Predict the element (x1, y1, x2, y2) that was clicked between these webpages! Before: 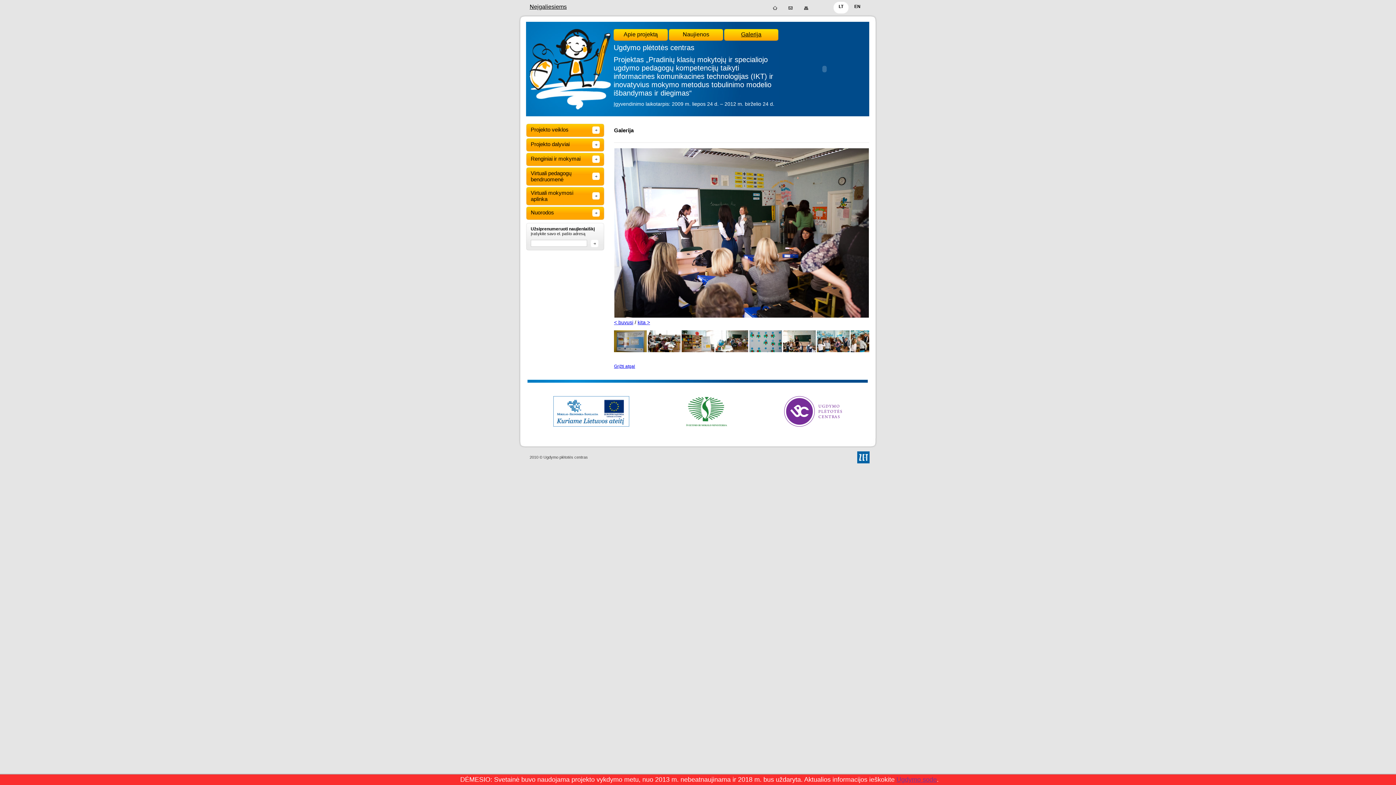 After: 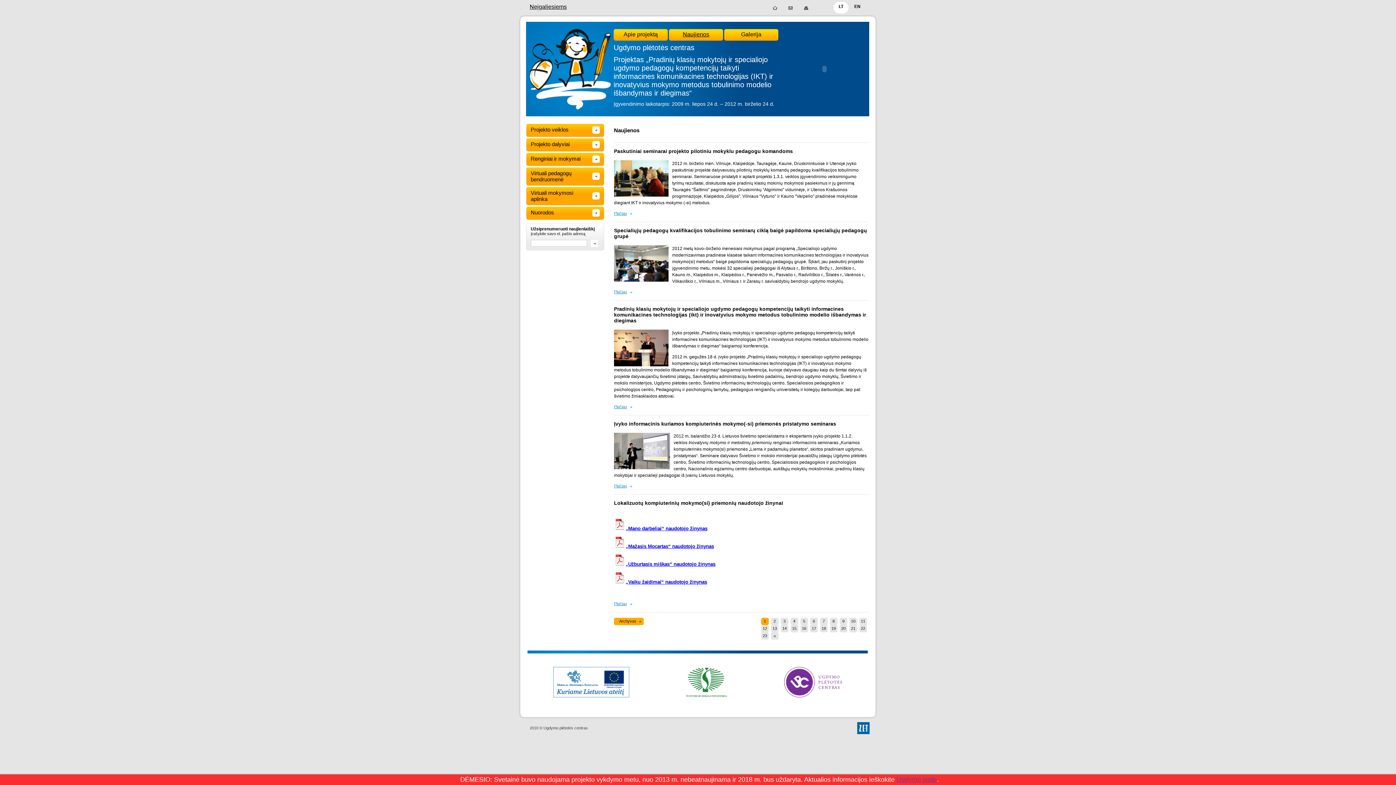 Action: bbox: (767, 1, 782, 13)